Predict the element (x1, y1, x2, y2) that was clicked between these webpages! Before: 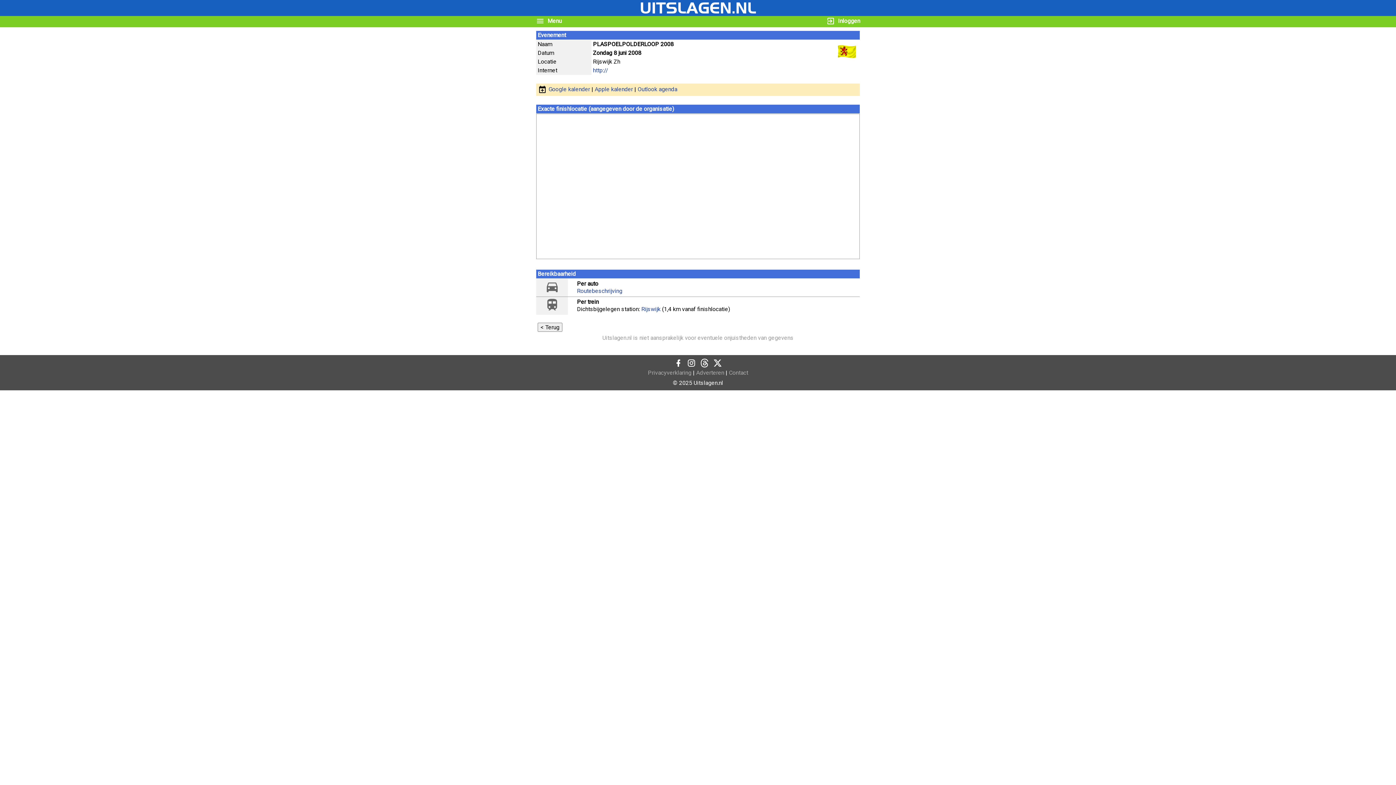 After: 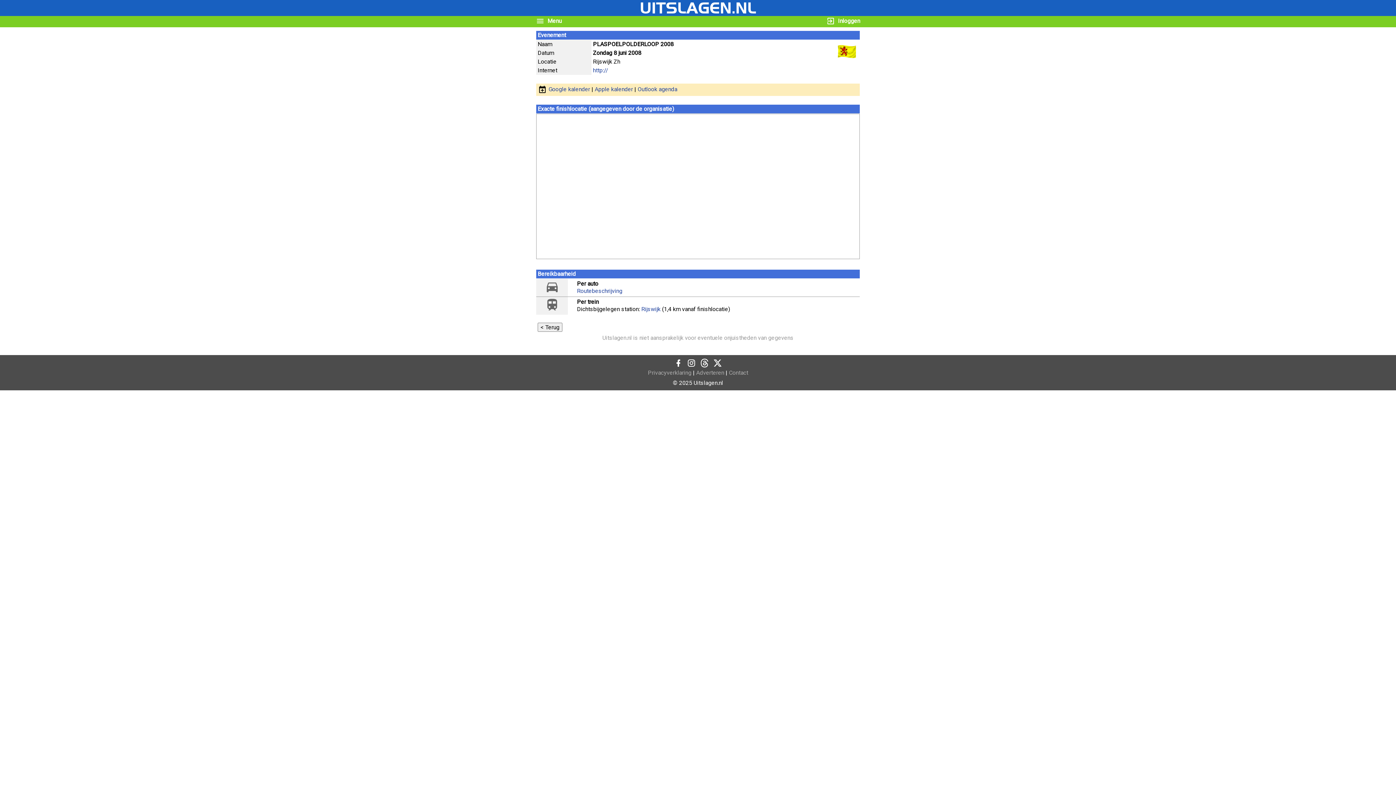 Action: bbox: (674, 362, 682, 369) label: Facebook